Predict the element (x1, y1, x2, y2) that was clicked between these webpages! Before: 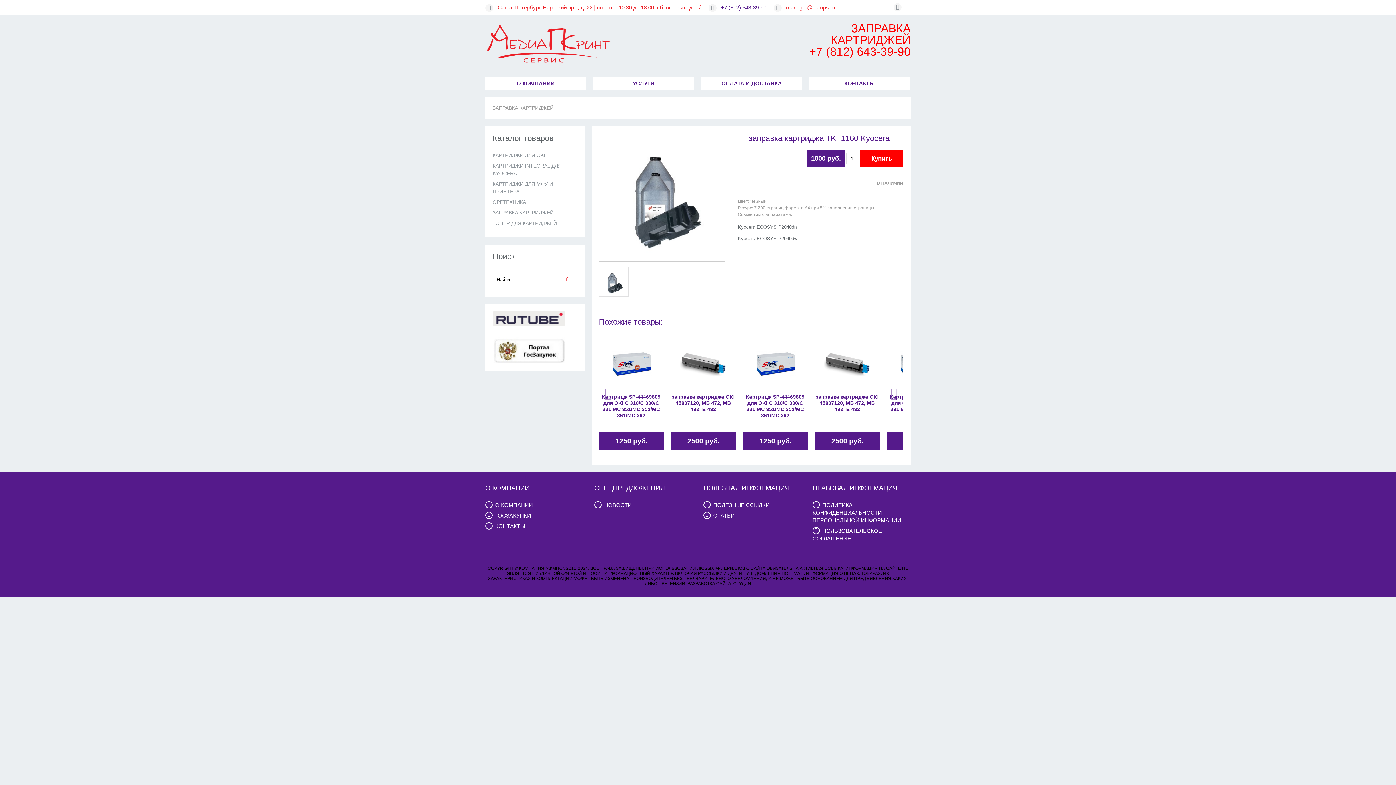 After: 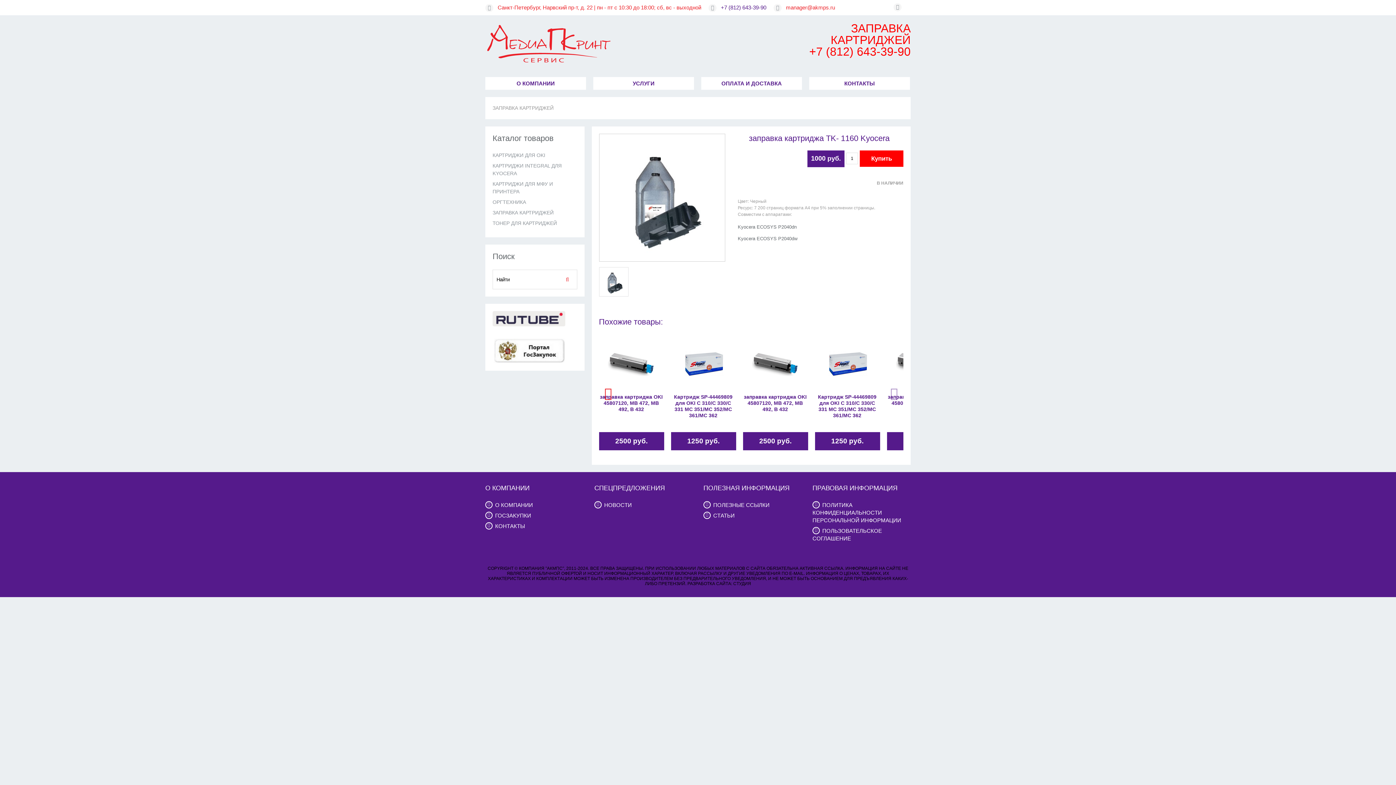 Action: bbox: (604, 386, 612, 399)